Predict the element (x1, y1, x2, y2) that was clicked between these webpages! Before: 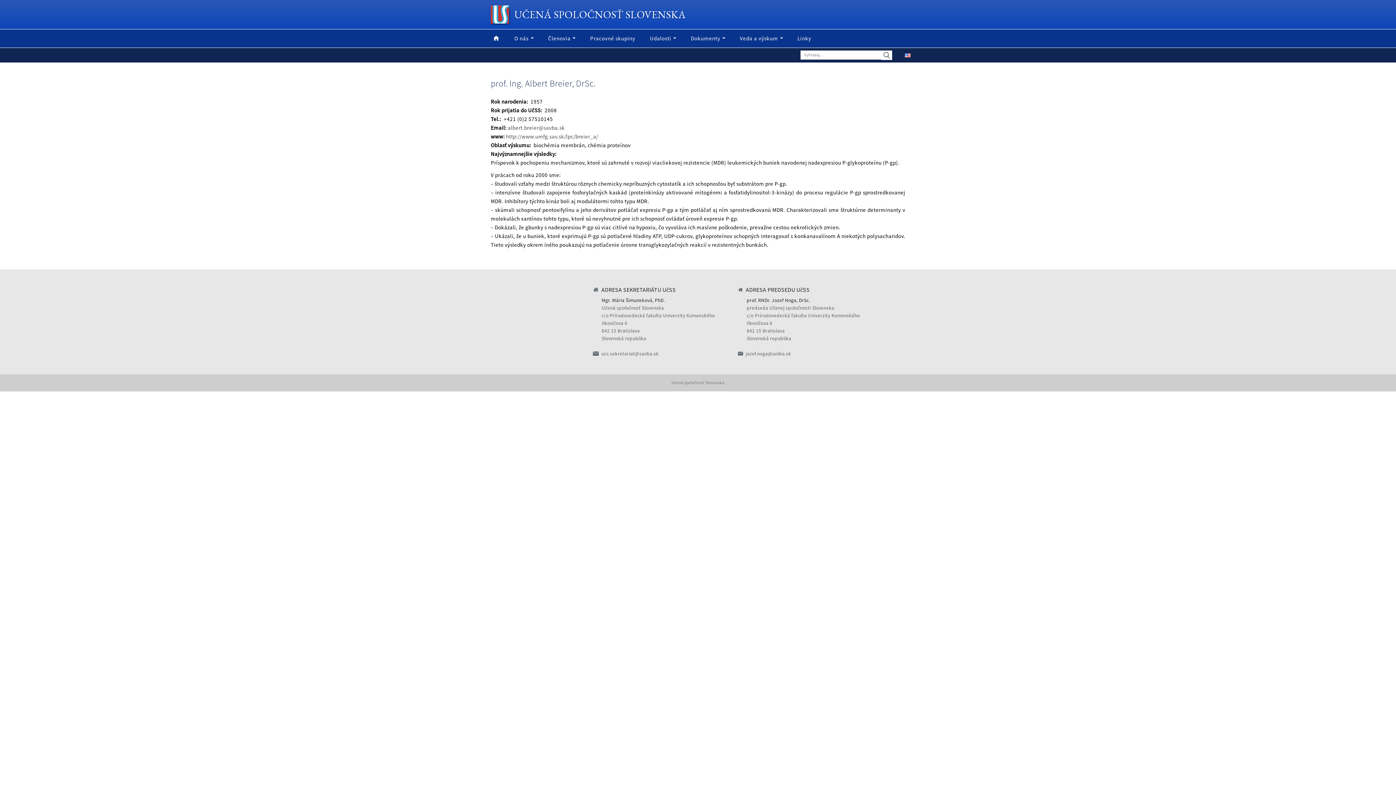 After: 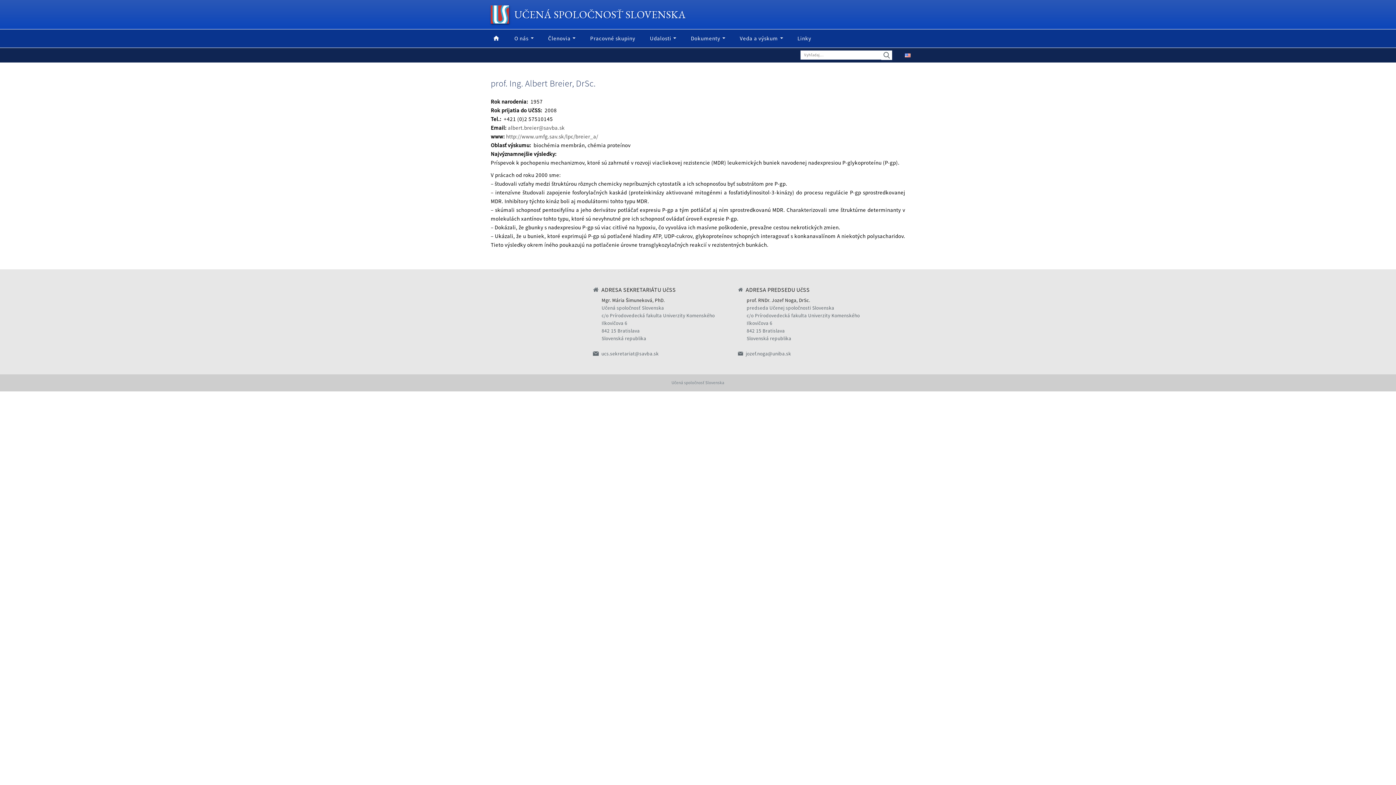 Action: bbox: (601, 350, 658, 357) label: ucs.sekretariat@savba.sk